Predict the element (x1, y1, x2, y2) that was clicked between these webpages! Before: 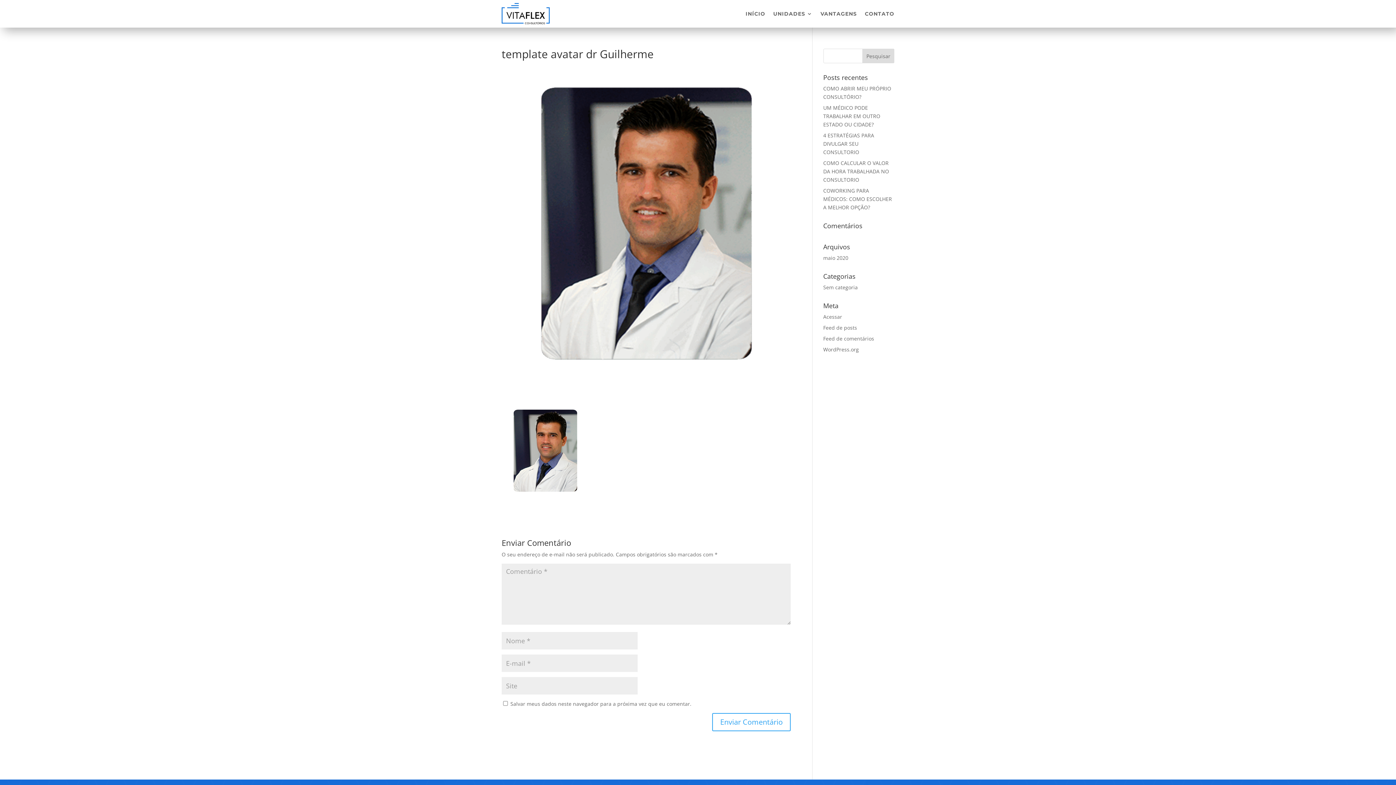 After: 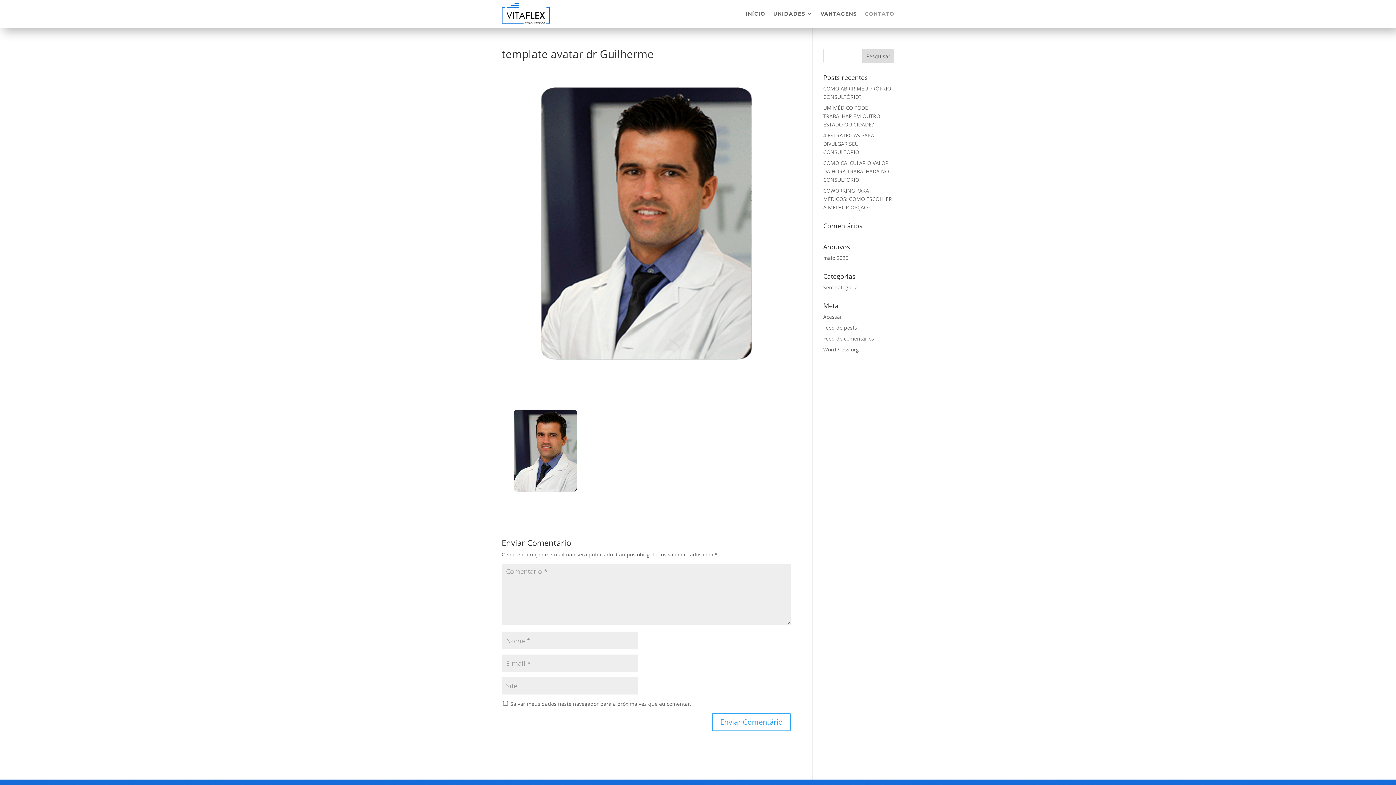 Action: label: CONTATO bbox: (865, 0, 894, 27)